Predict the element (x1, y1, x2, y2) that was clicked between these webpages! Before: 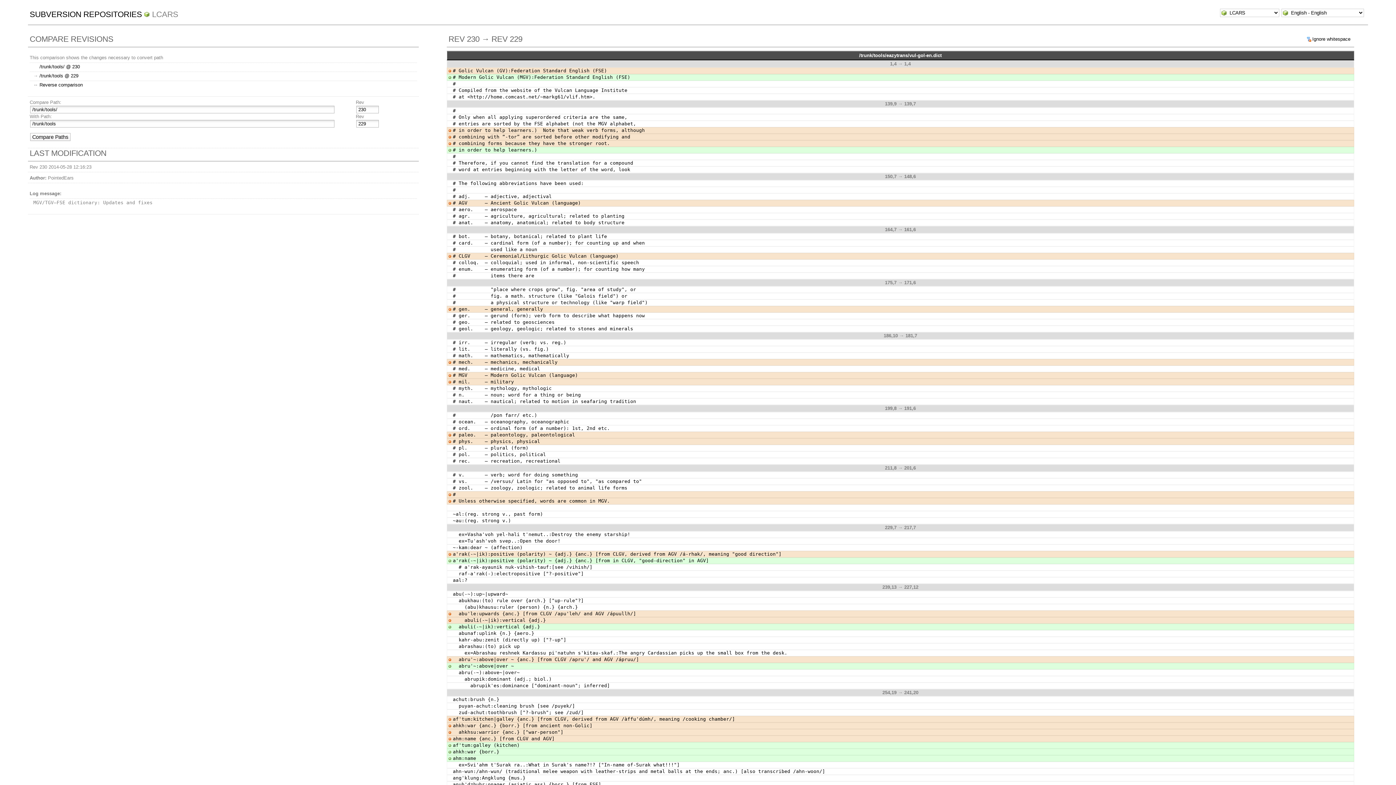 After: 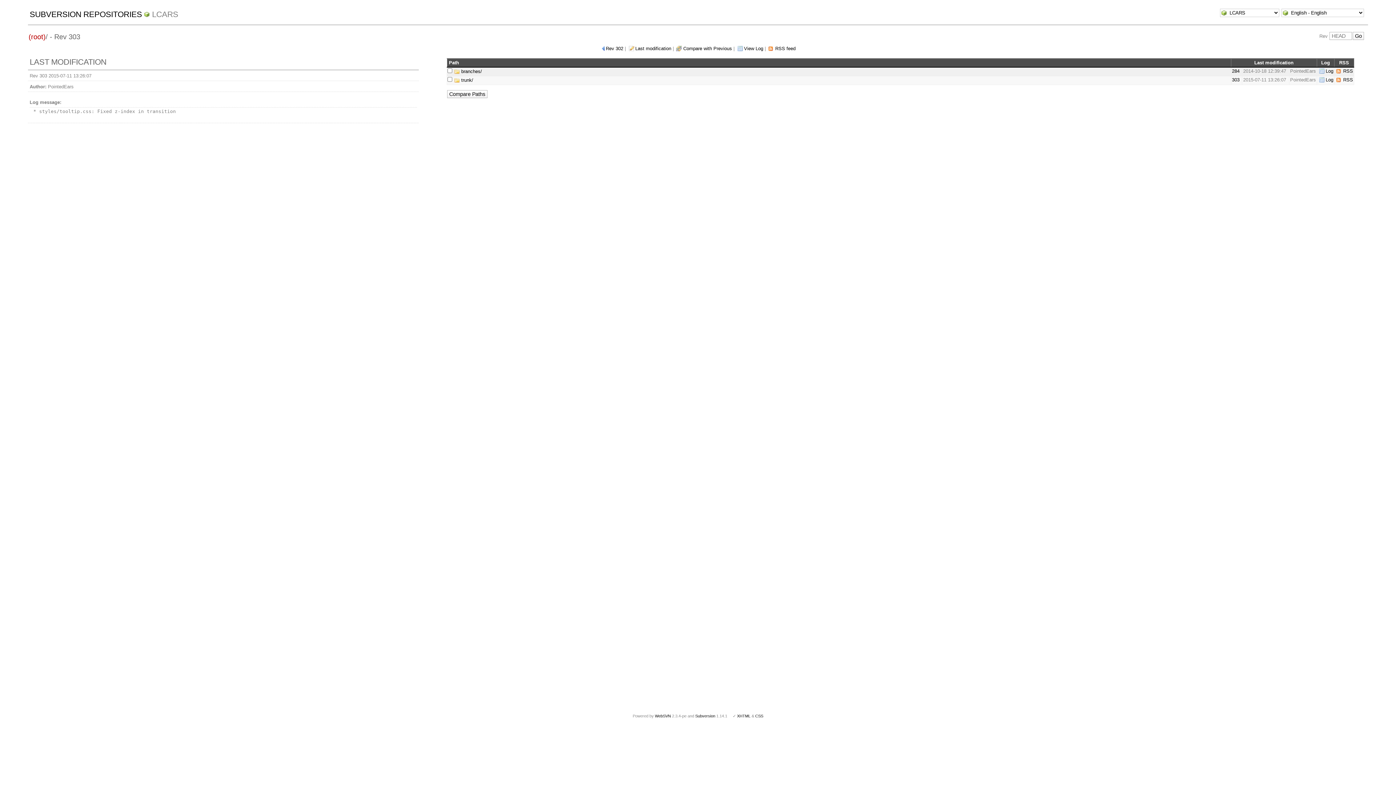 Action: label: LCARS bbox: (152, 9, 178, 19)